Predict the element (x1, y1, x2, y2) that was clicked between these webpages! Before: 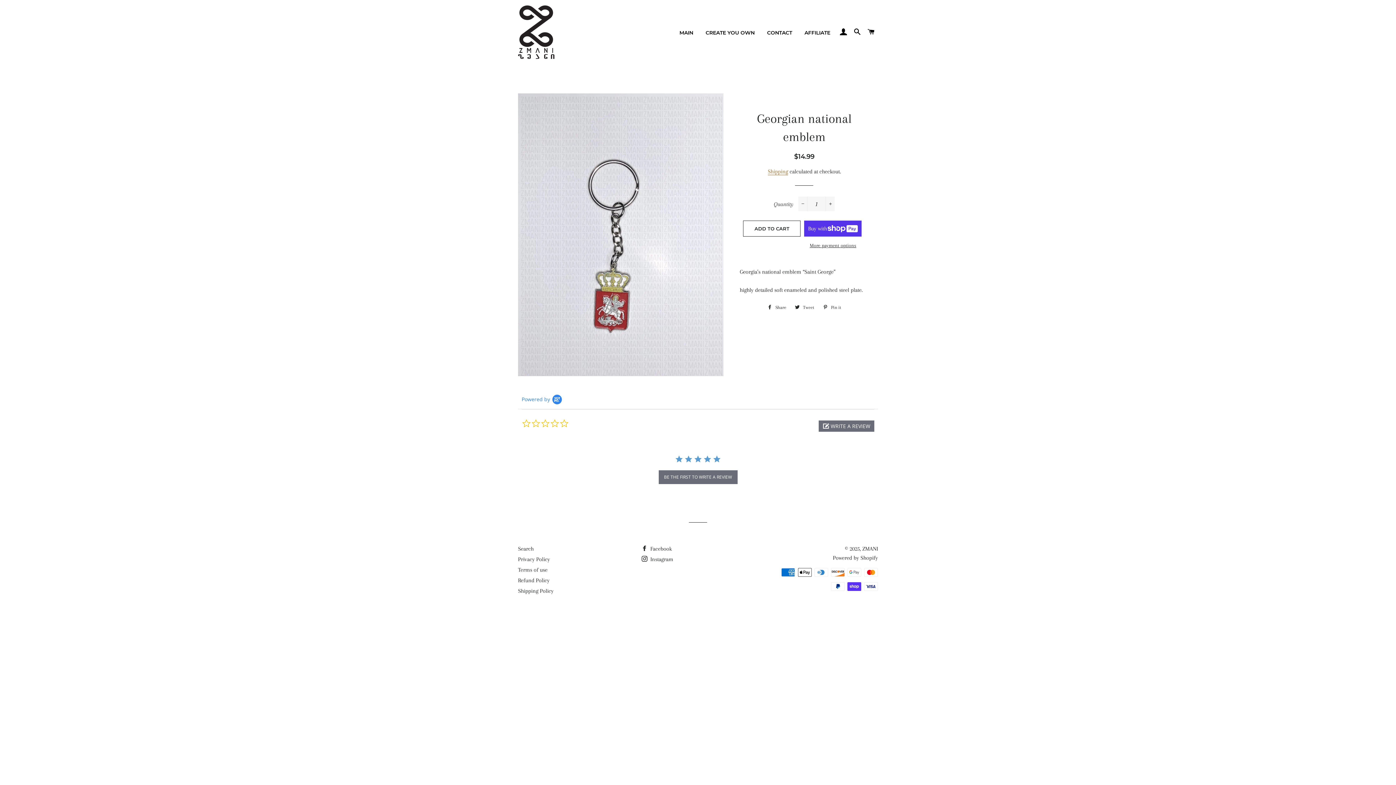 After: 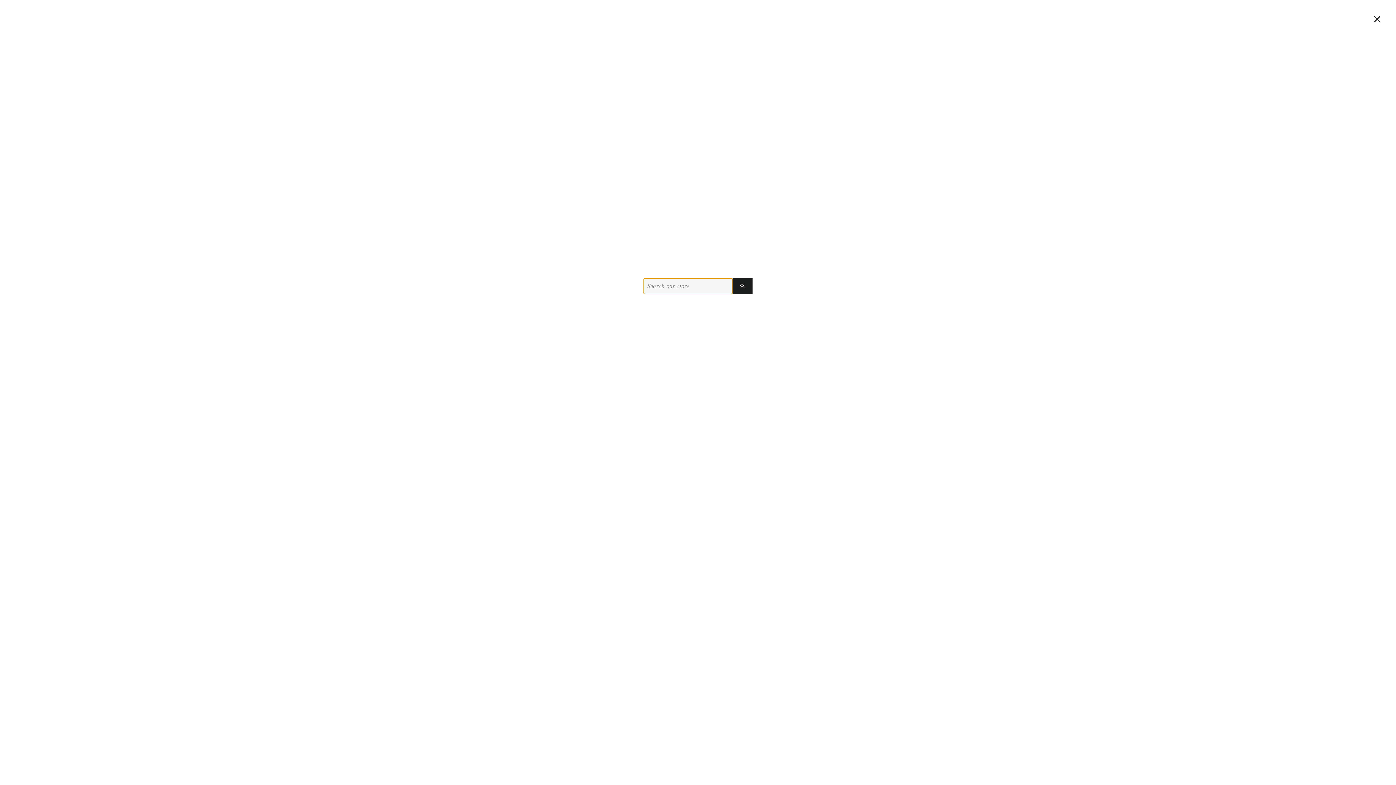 Action: label: SEARCH bbox: (851, 21, 863, 42)